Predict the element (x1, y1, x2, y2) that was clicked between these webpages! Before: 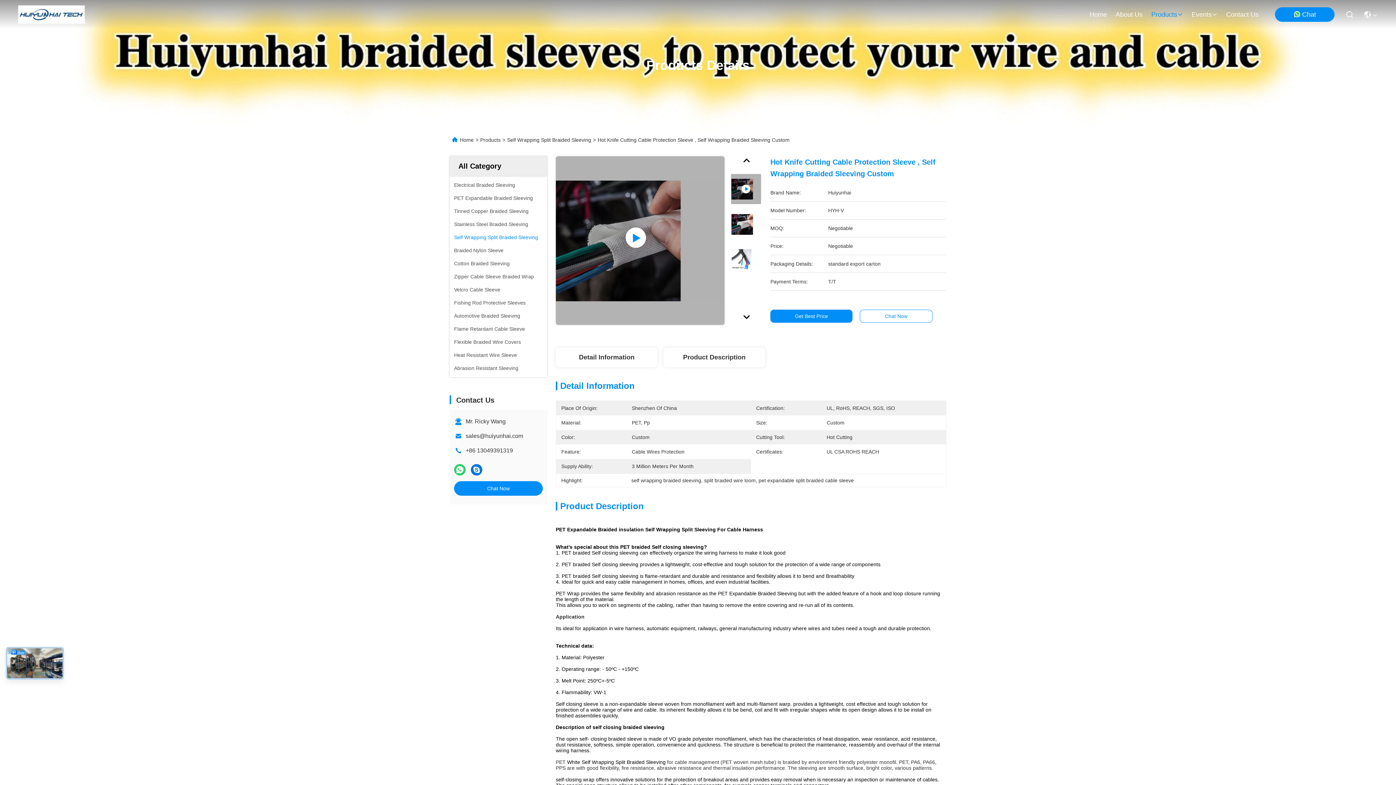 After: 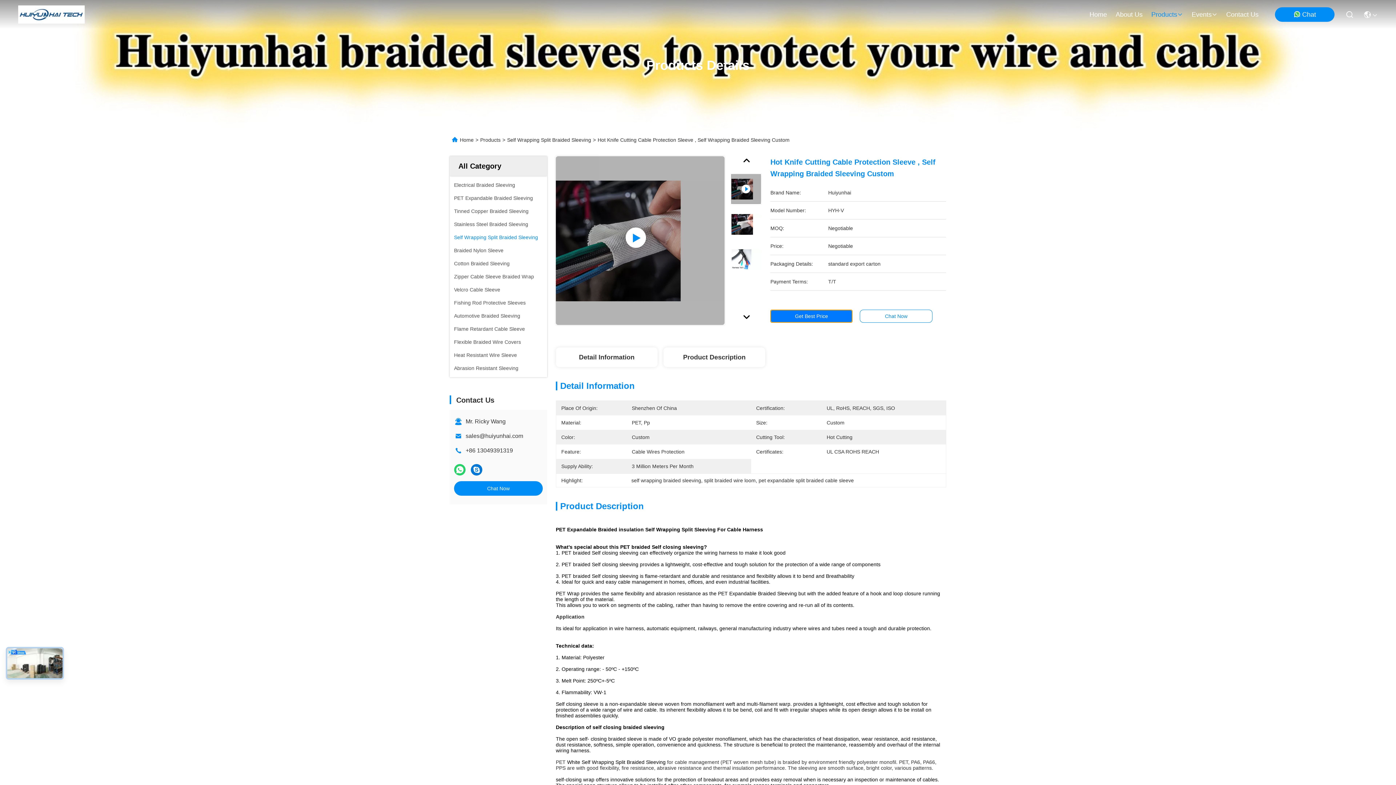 Action: bbox: (770, 309, 852, 322) label: Get Best Price